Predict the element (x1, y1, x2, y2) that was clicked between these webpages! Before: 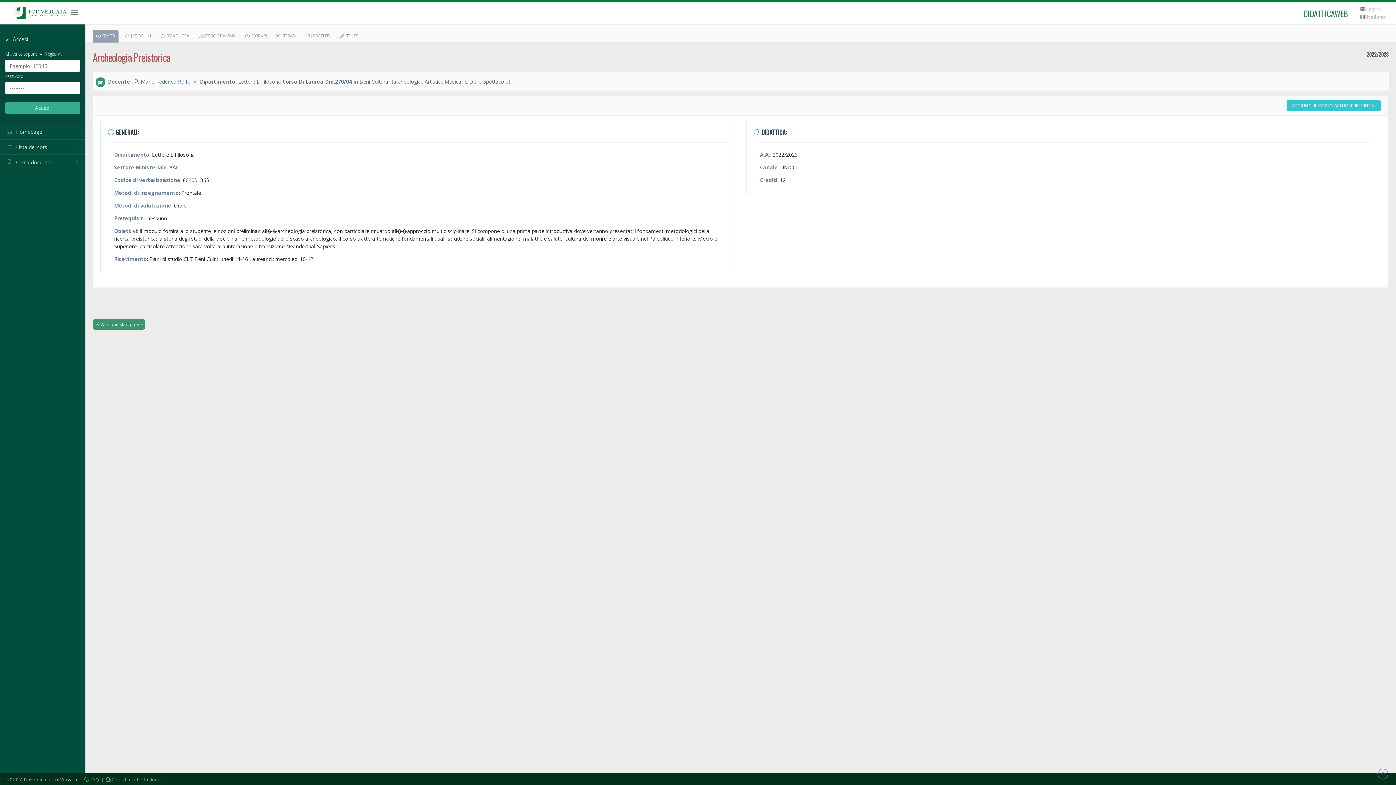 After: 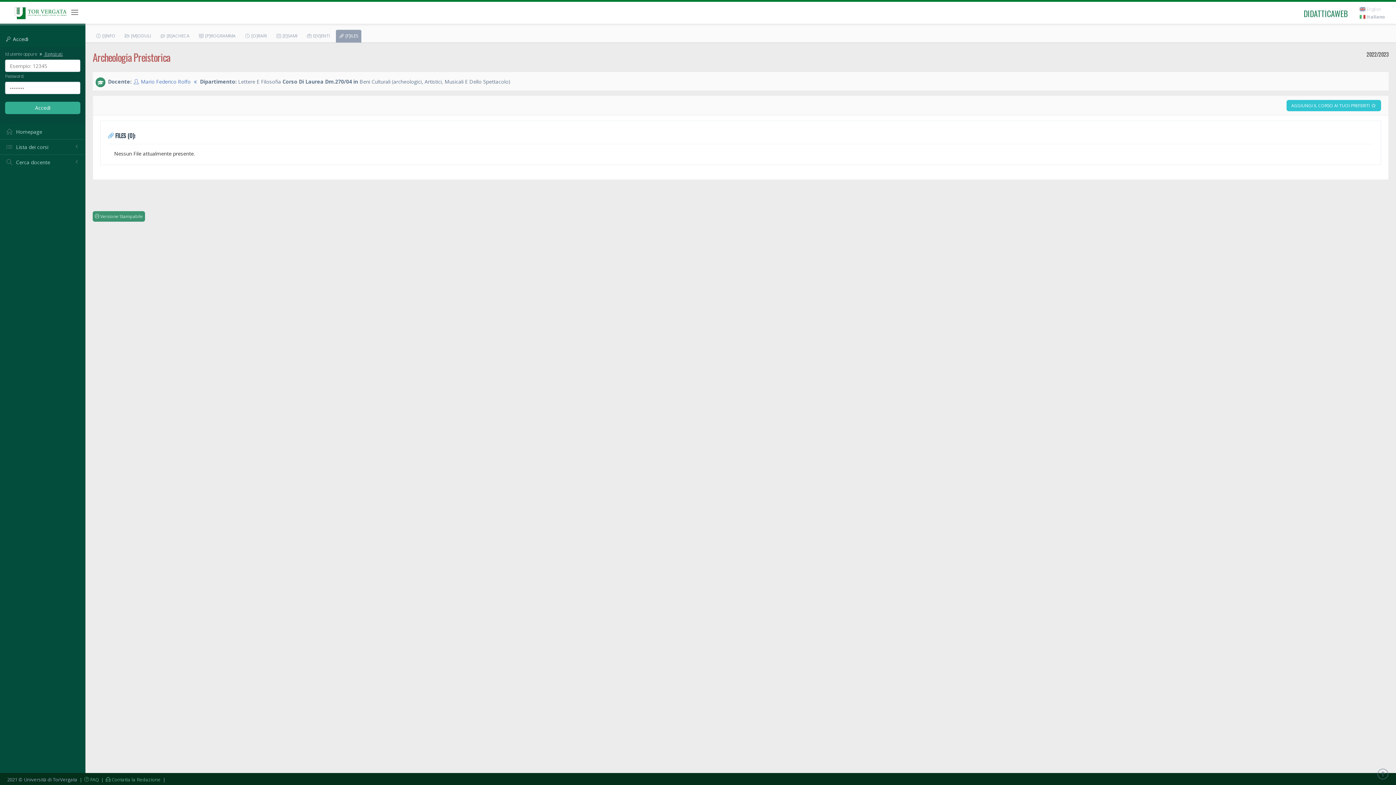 Action: bbox: (335, 29, 361, 42) label:  [F]ILES